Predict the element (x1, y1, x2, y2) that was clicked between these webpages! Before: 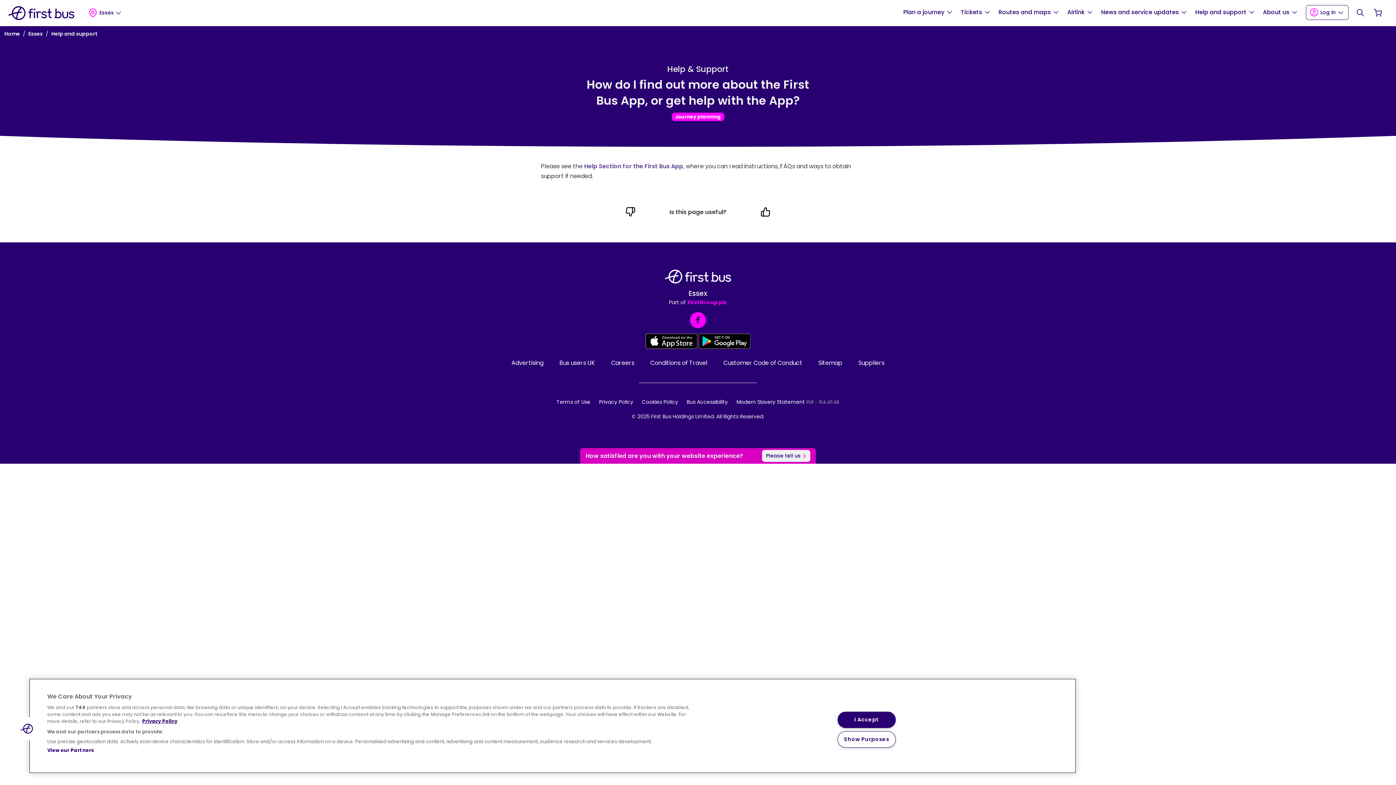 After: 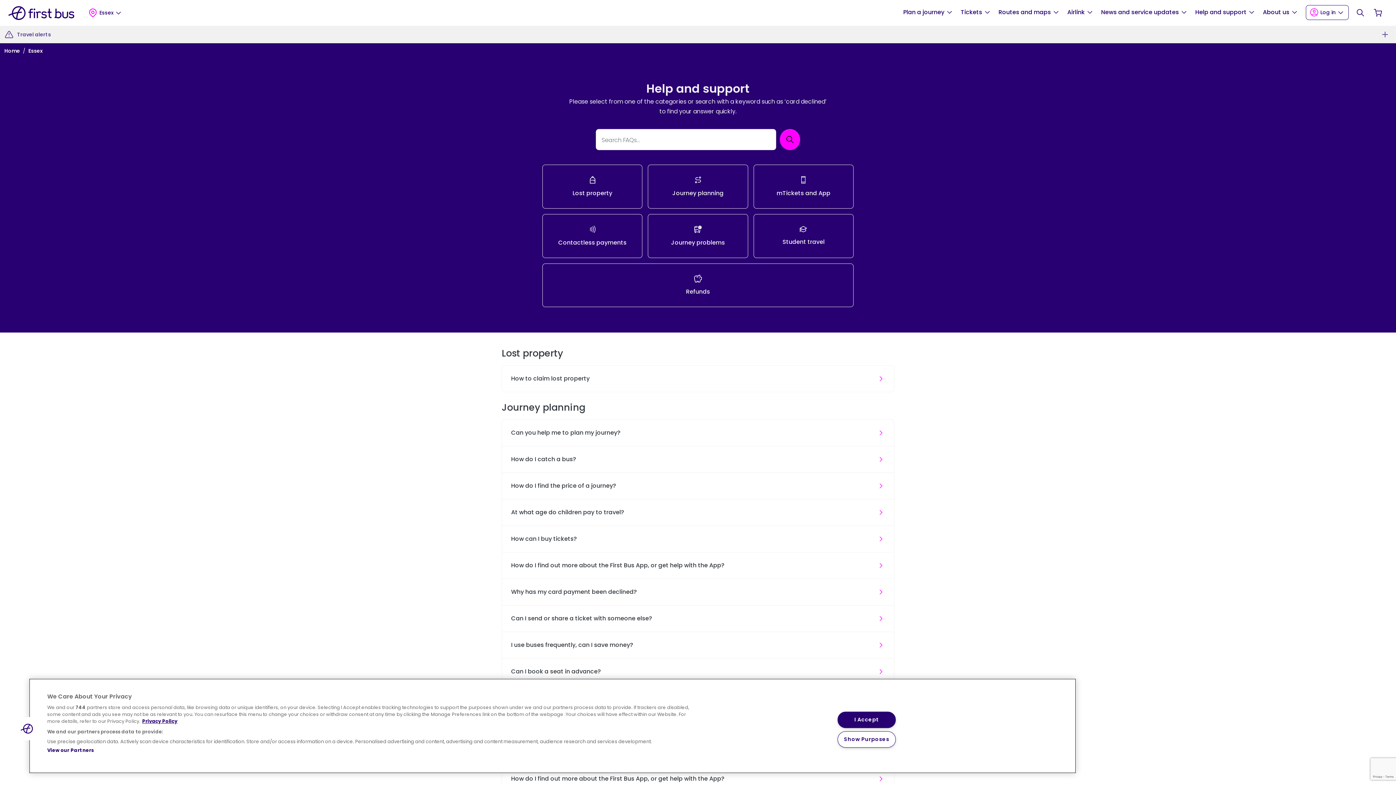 Action: bbox: (582, 63, 813, 74) label: Help & Support